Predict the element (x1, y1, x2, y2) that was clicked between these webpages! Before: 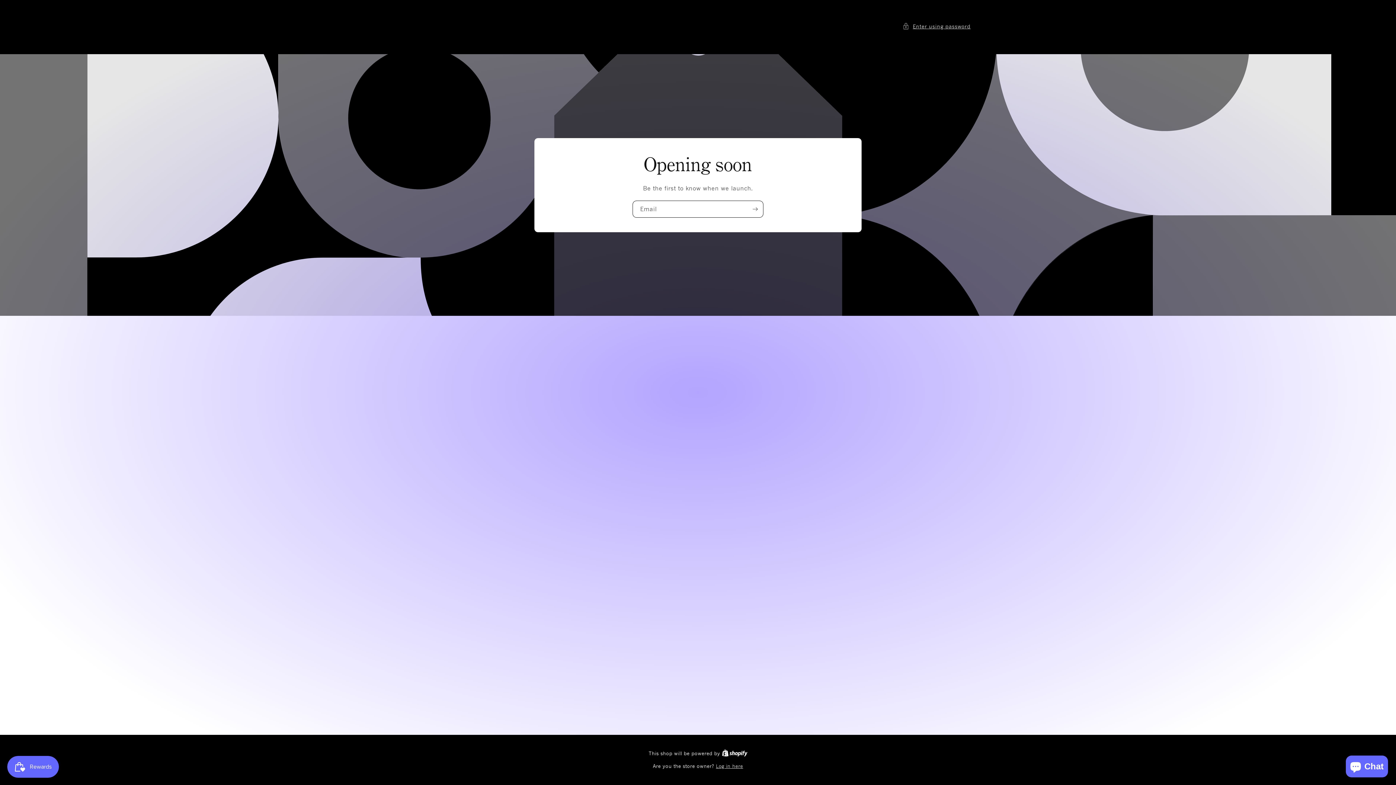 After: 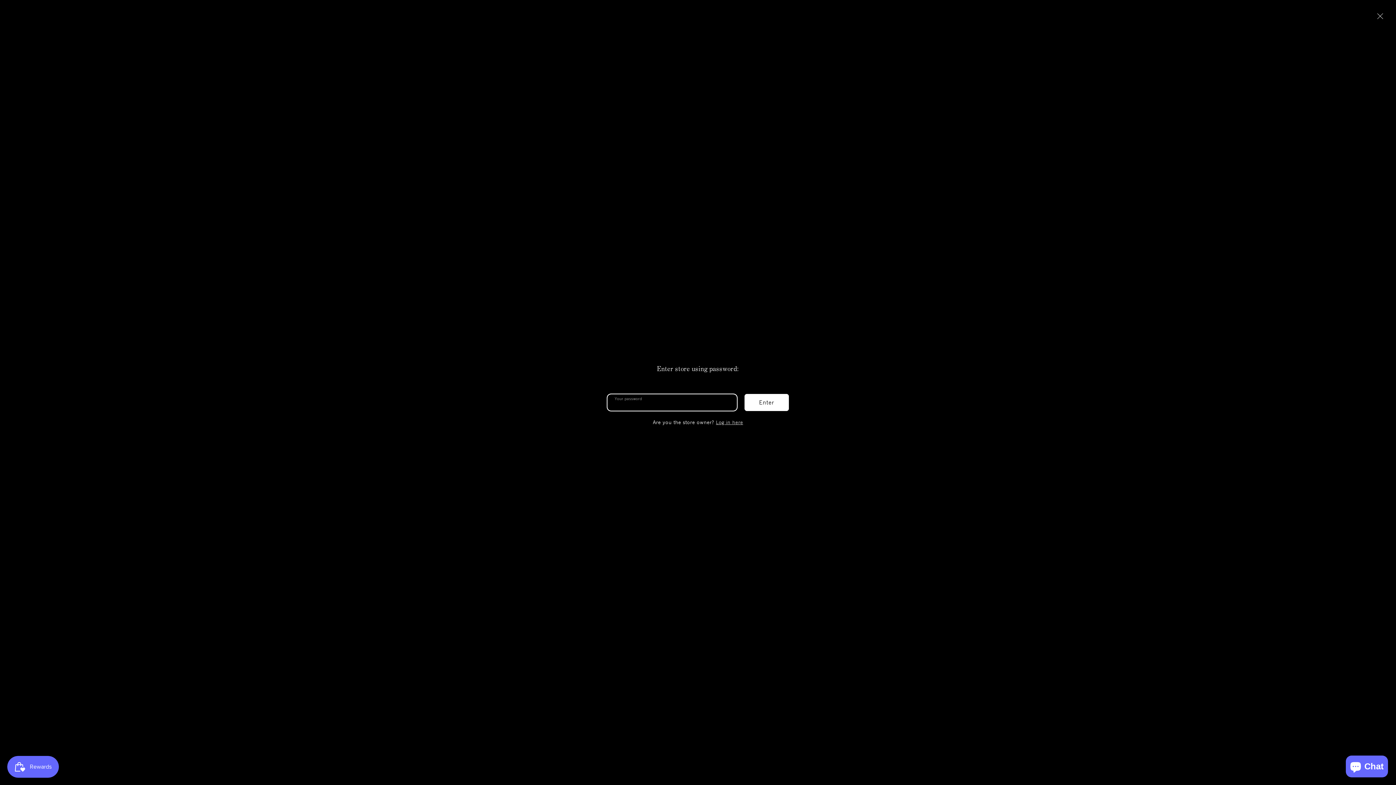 Action: label: Enter using password bbox: (902, 21, 970, 30)